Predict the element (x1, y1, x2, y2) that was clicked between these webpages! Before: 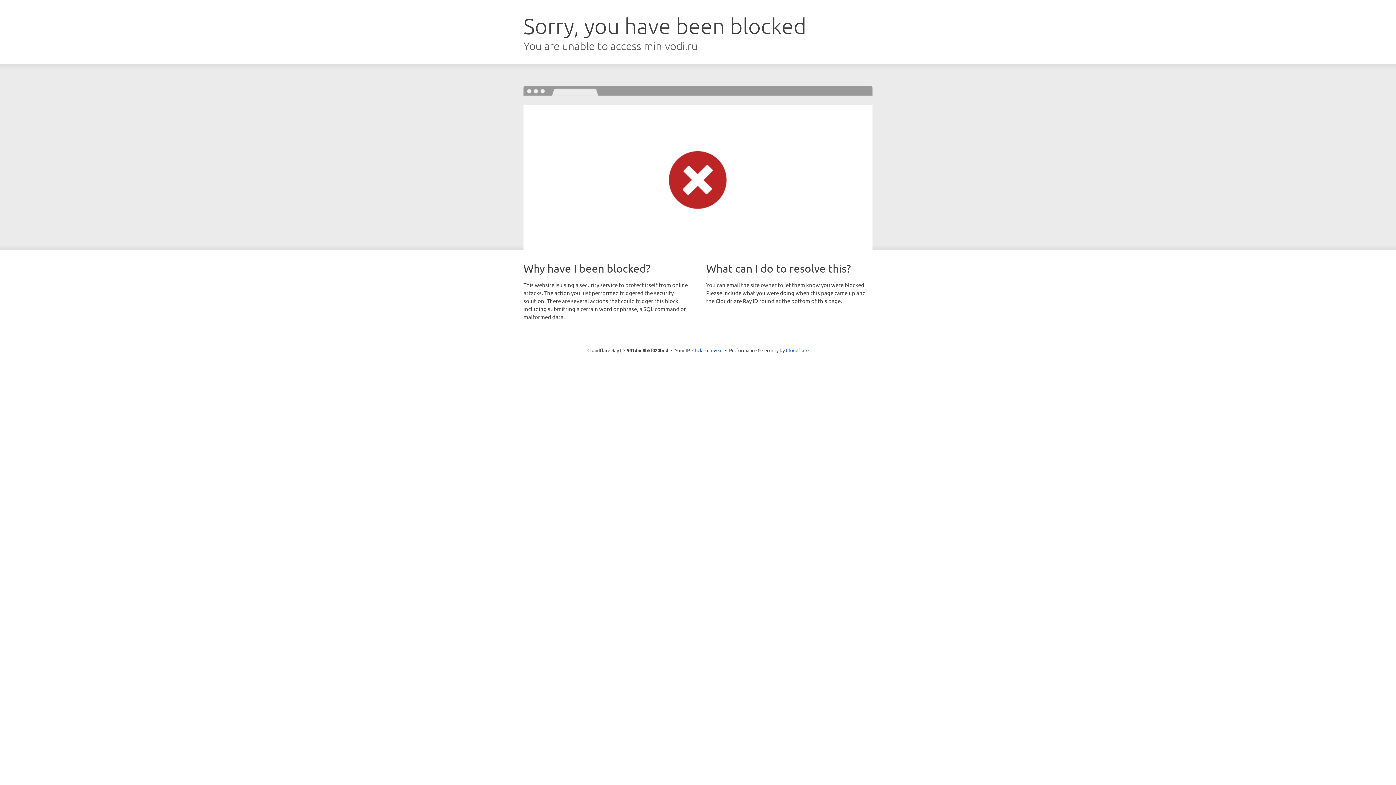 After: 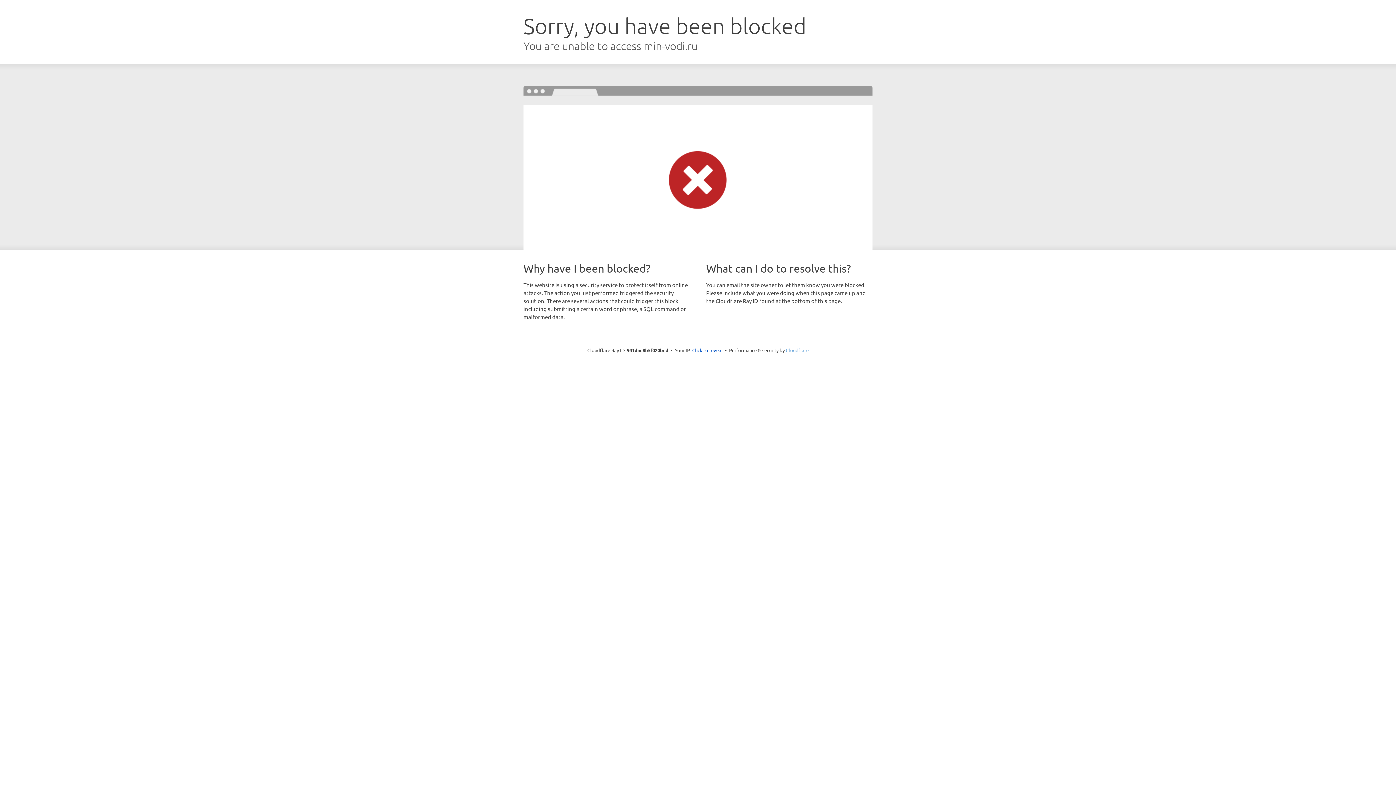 Action: bbox: (786, 347, 808, 353) label: Cloudflare